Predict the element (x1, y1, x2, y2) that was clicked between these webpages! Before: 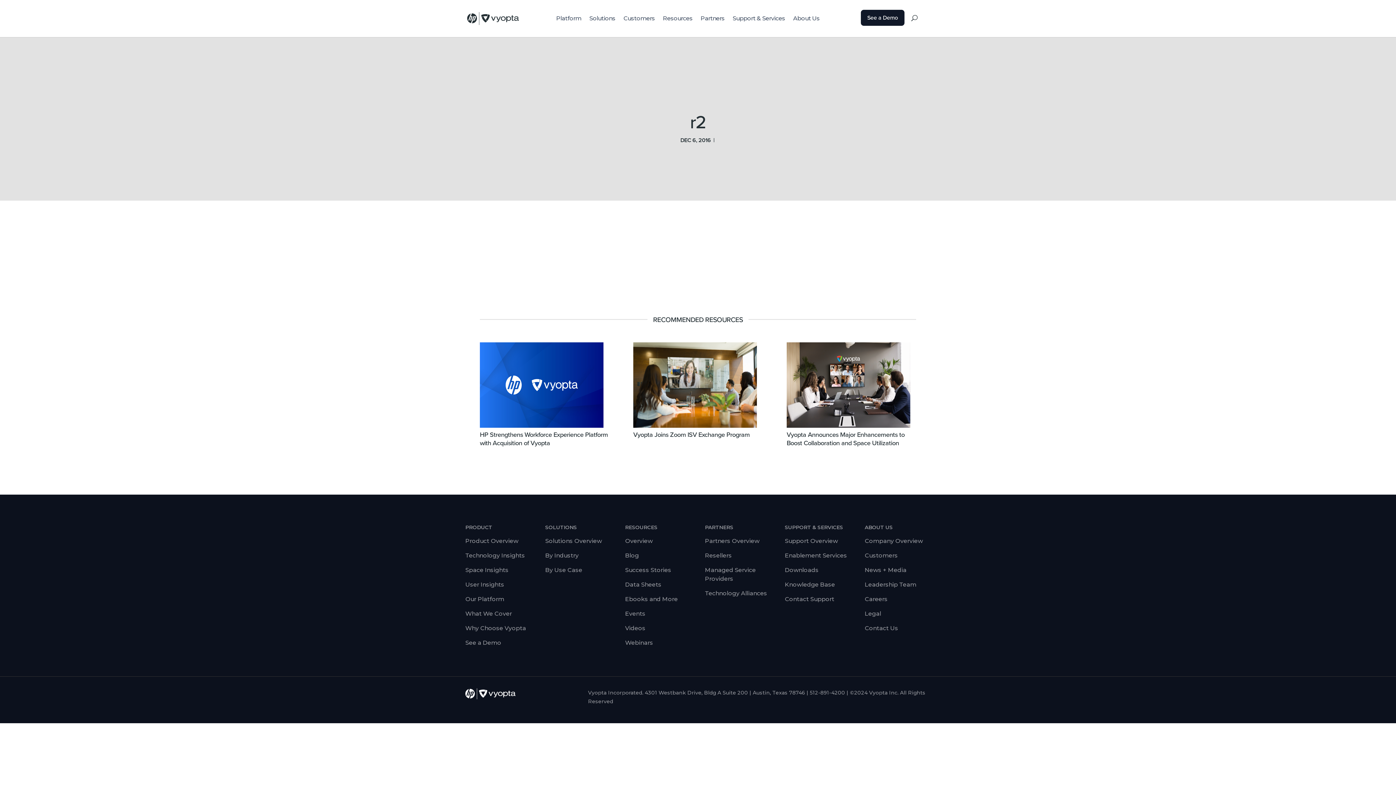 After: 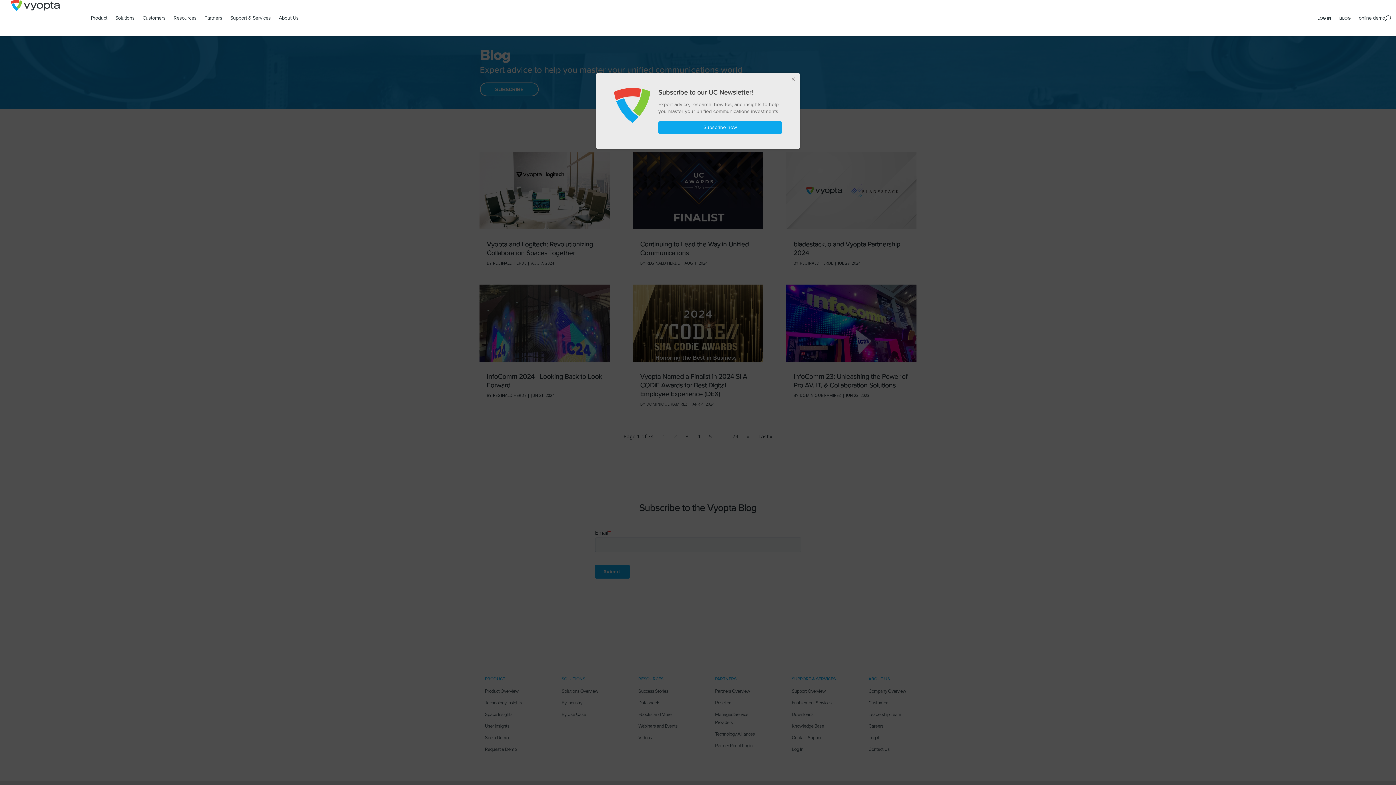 Action: label: Blog bbox: (625, 552, 639, 559)